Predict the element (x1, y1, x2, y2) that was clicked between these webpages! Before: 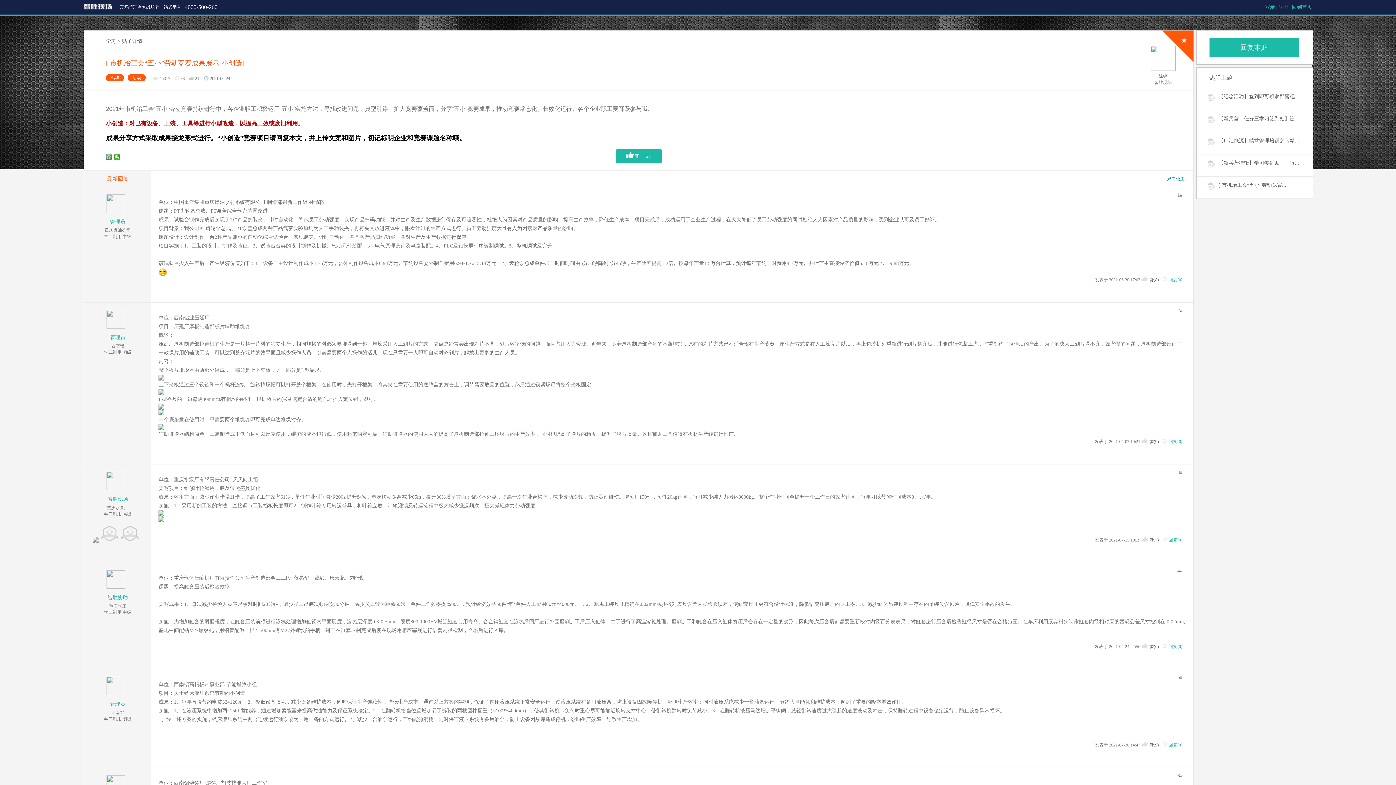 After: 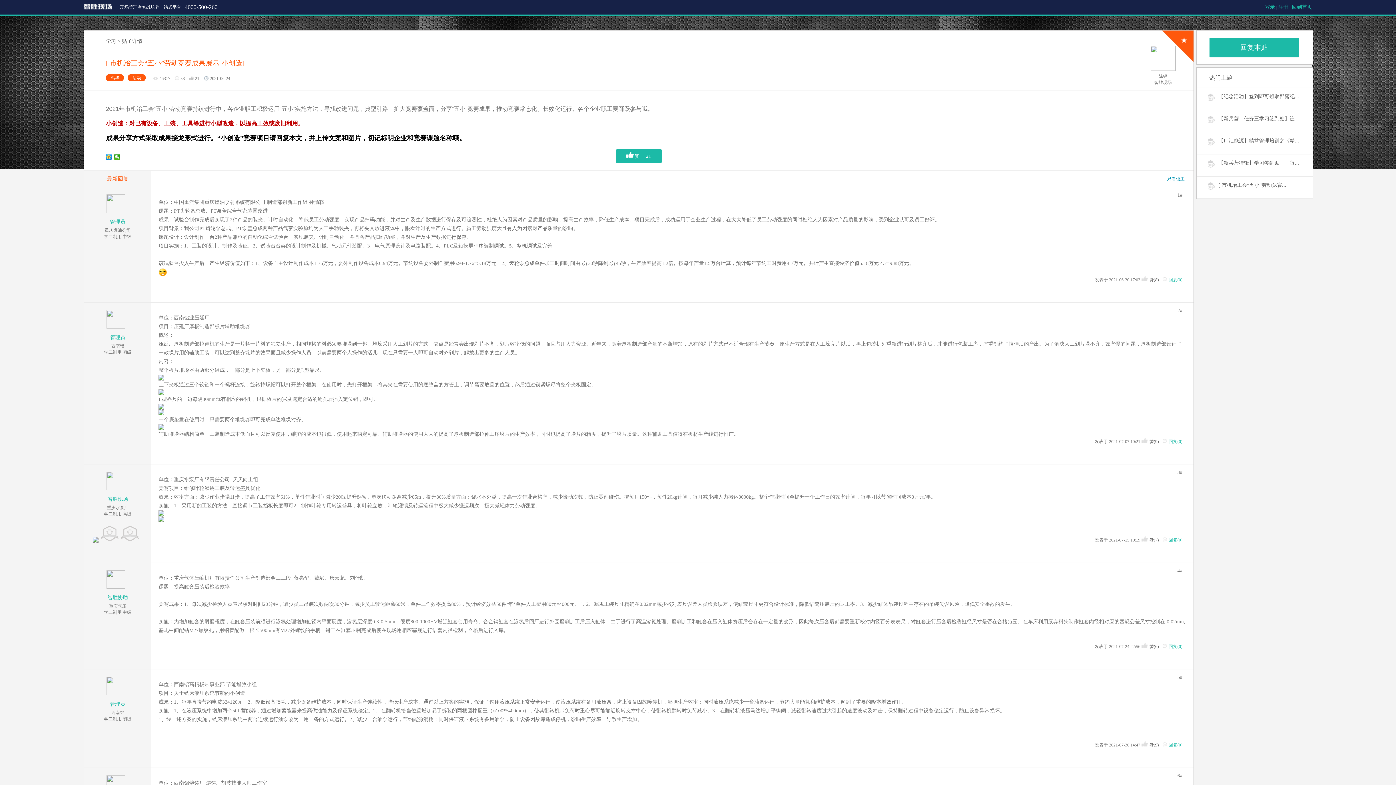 Action: bbox: (91, 522, 140, 544)